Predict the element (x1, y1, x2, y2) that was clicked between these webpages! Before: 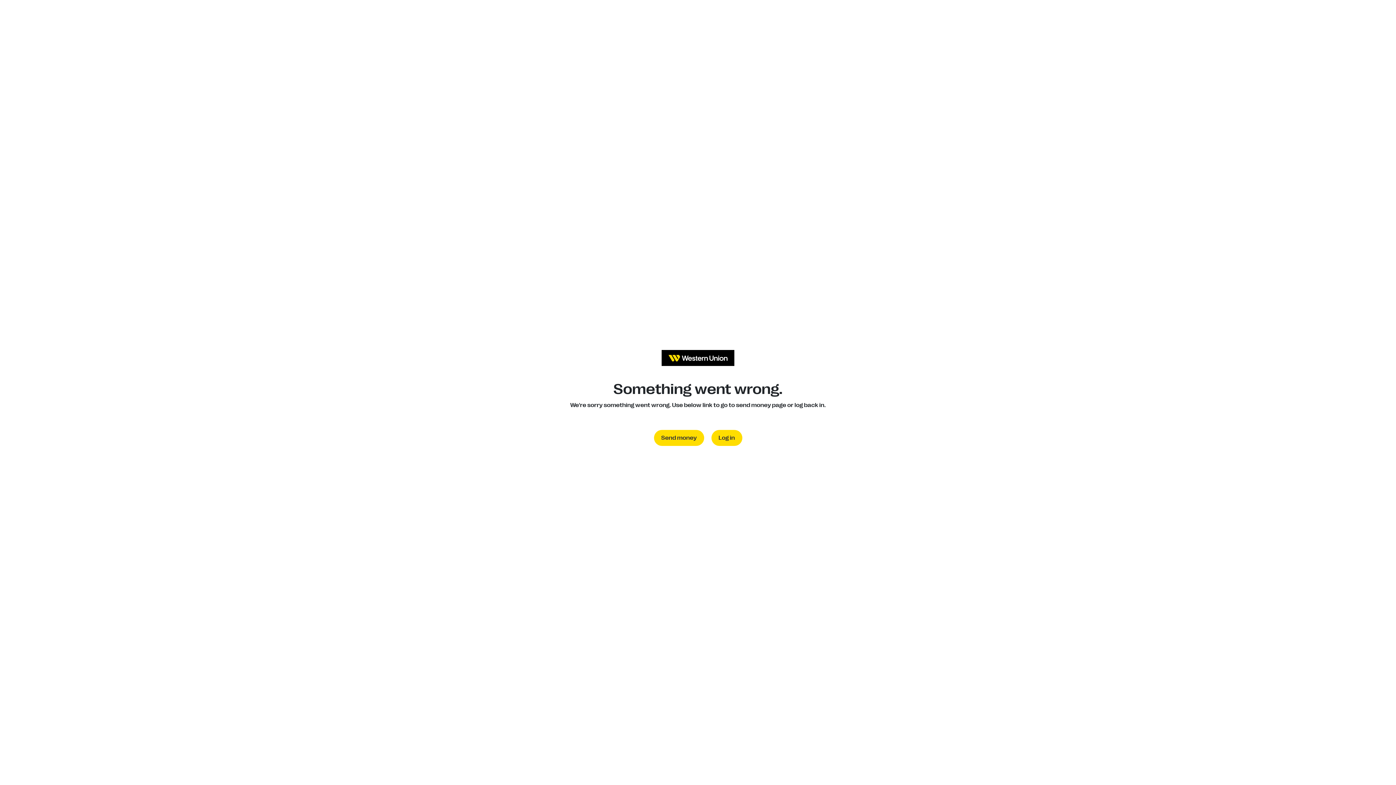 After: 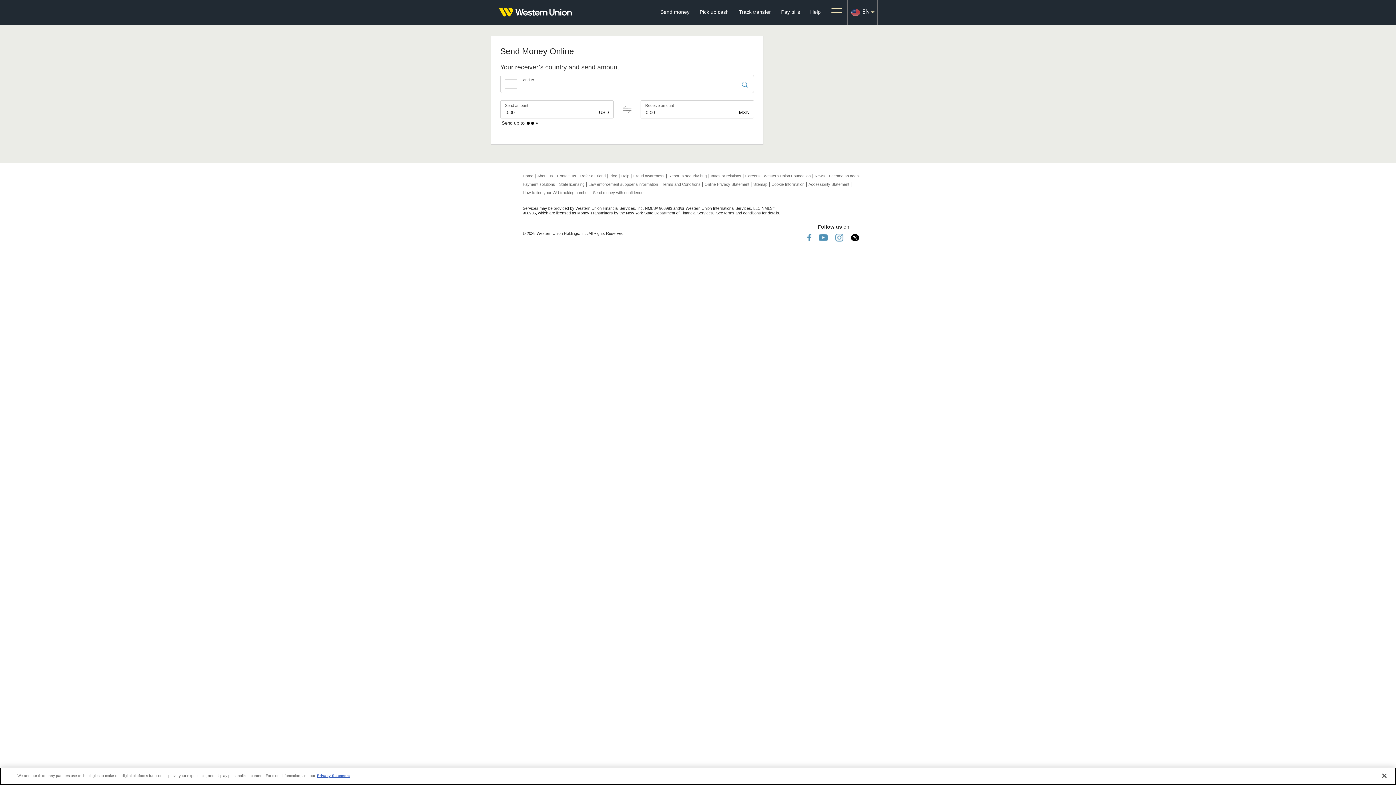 Action: label: Send money bbox: (654, 430, 704, 446)